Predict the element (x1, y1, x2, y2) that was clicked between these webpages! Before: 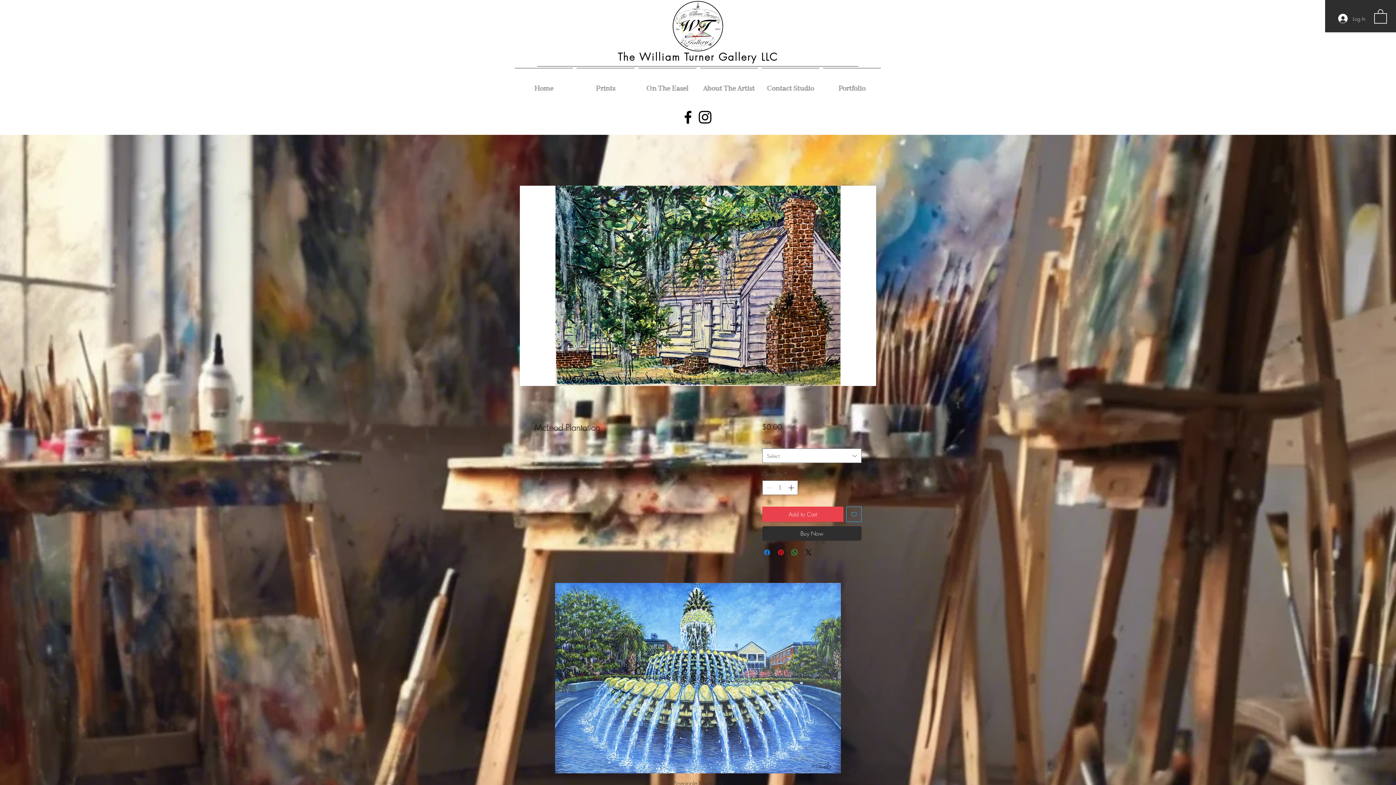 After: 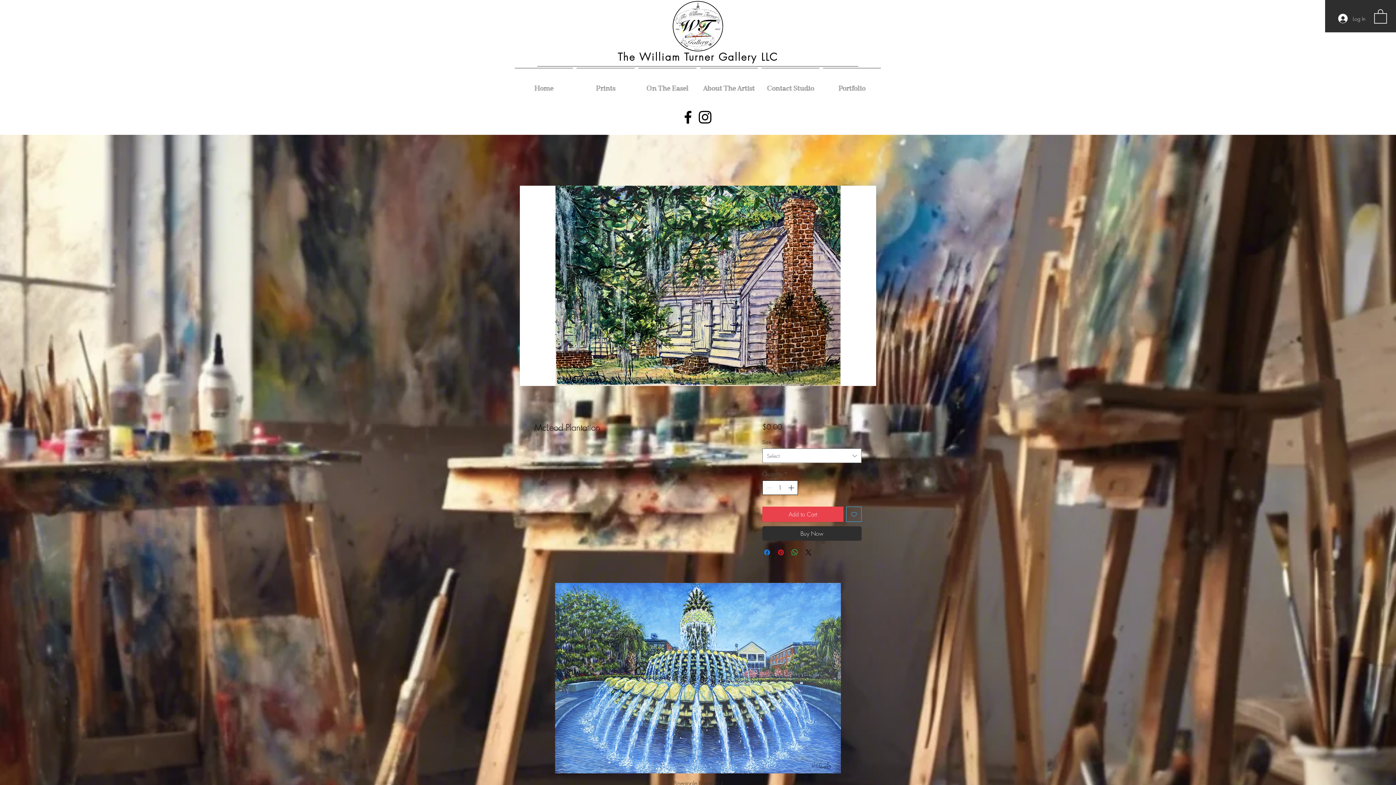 Action: bbox: (786, 481, 796, 494) label: Increment